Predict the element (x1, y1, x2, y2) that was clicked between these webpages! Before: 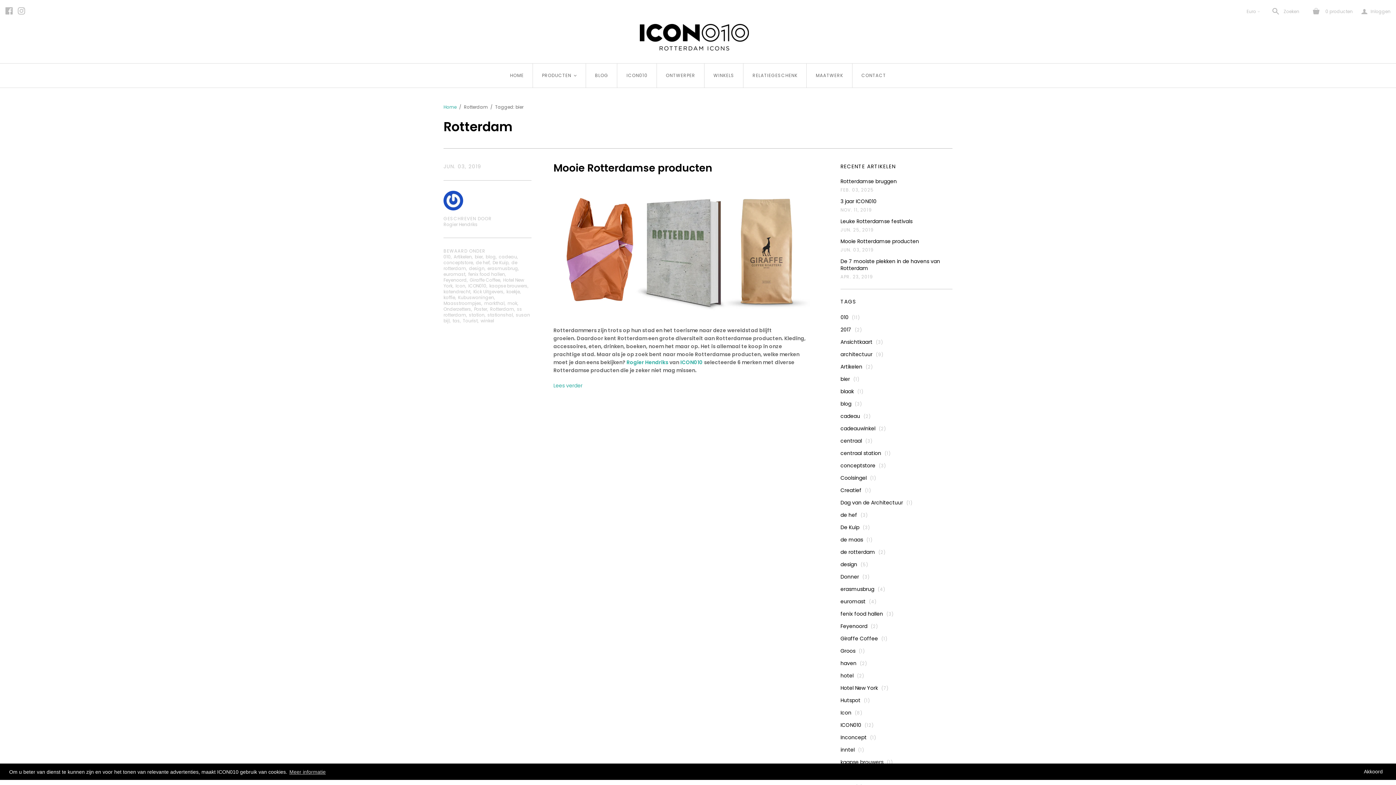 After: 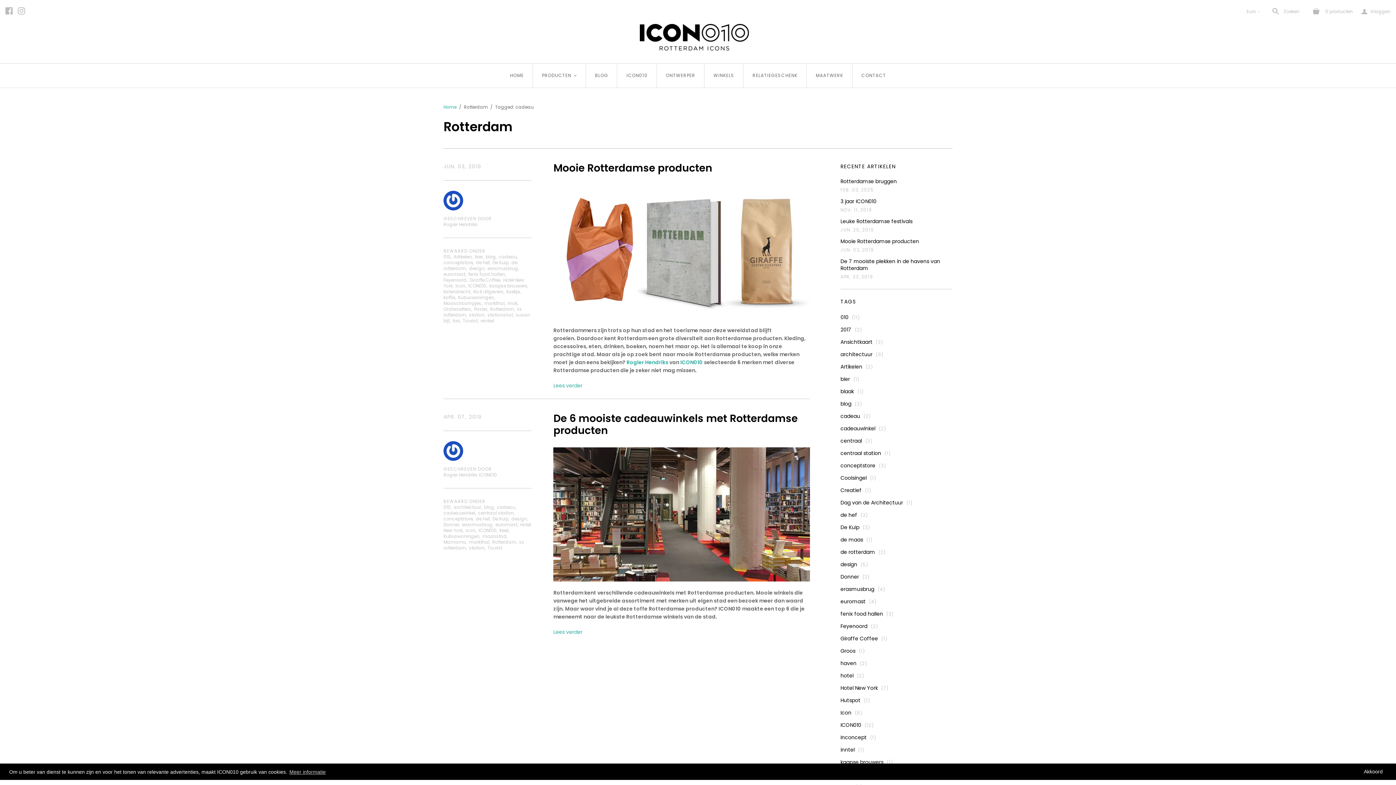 Action: label: cadeau (2) bbox: (840, 412, 871, 419)